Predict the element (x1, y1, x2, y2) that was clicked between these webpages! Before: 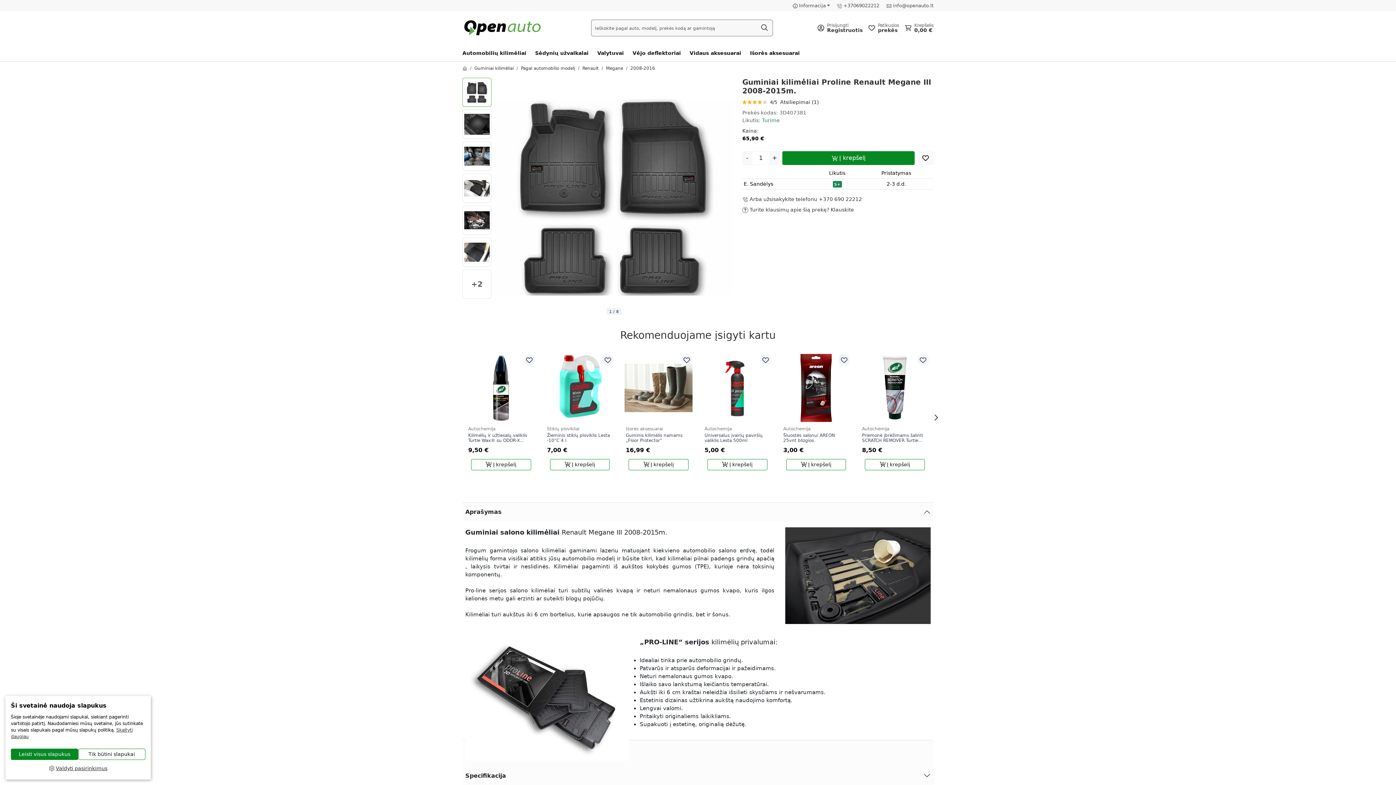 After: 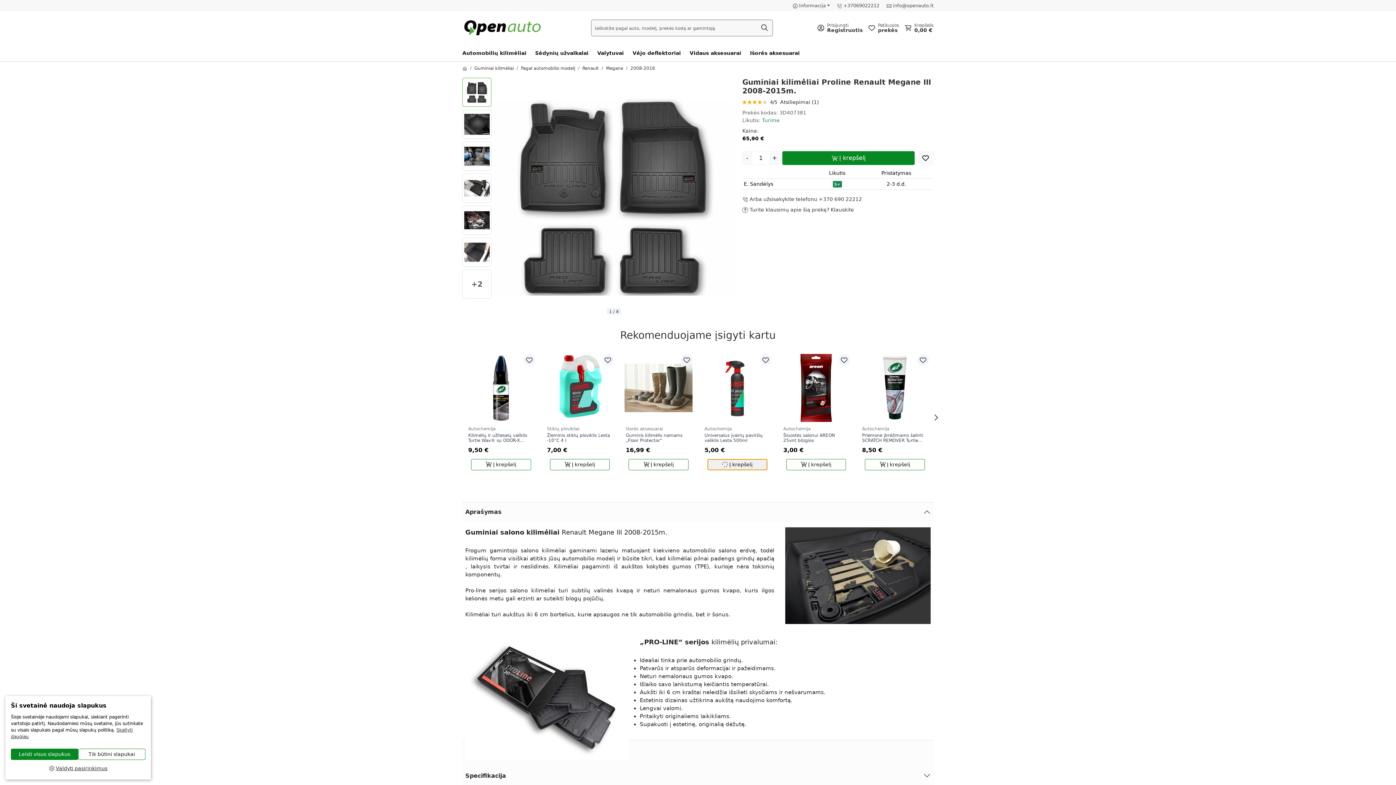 Action: bbox: (707, 459, 767, 470) label:  Į krepšelį